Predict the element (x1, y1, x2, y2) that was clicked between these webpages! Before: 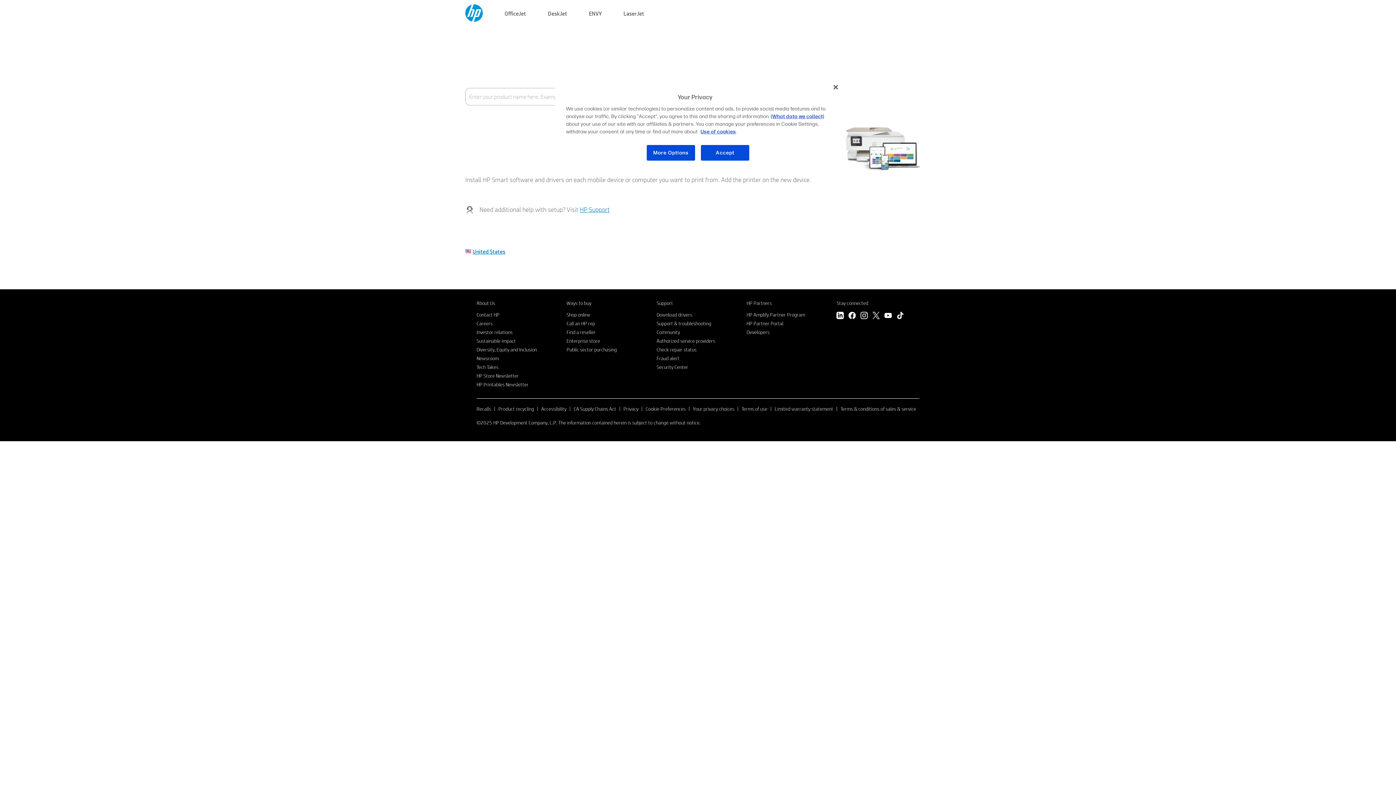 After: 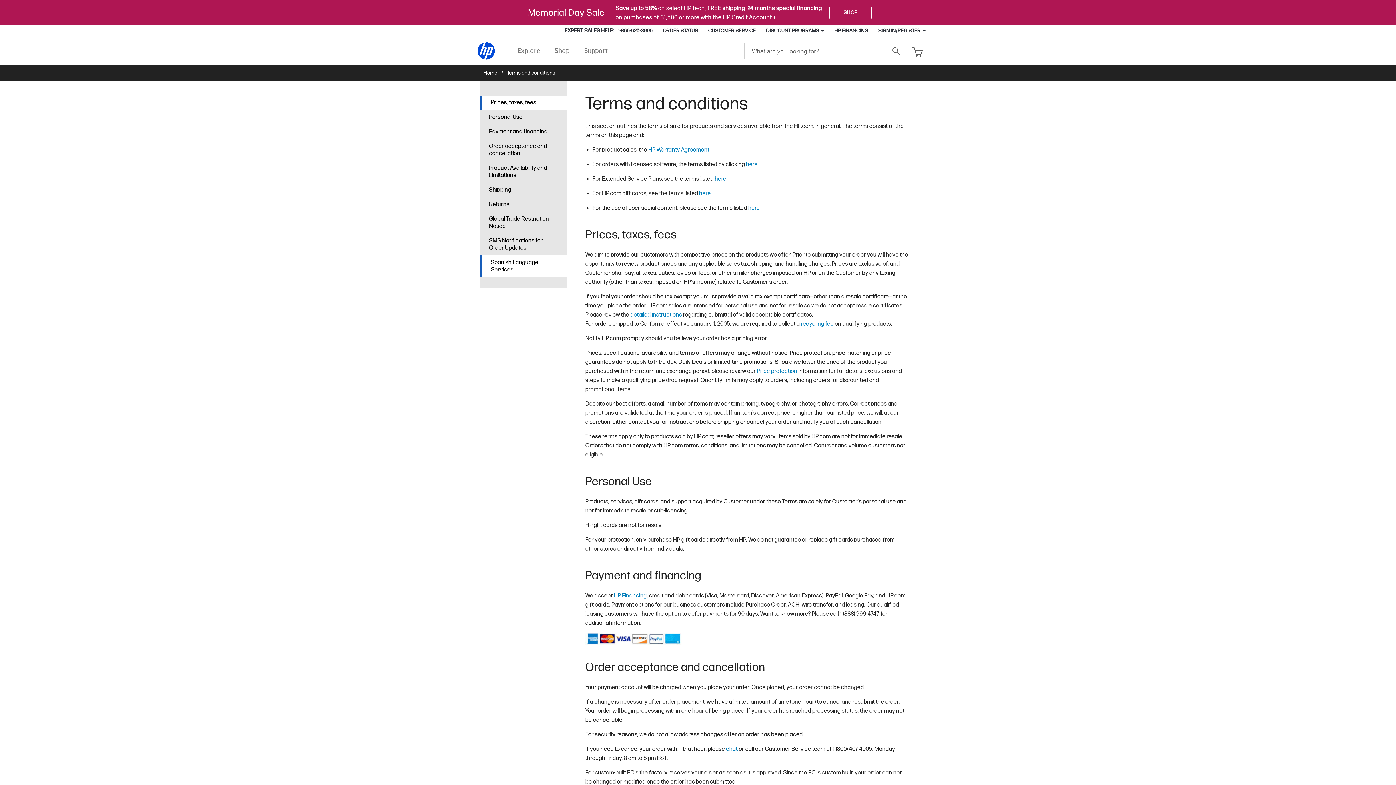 Action: label: Terms & conditions of sales & service bbox: (840, 405, 916, 412)